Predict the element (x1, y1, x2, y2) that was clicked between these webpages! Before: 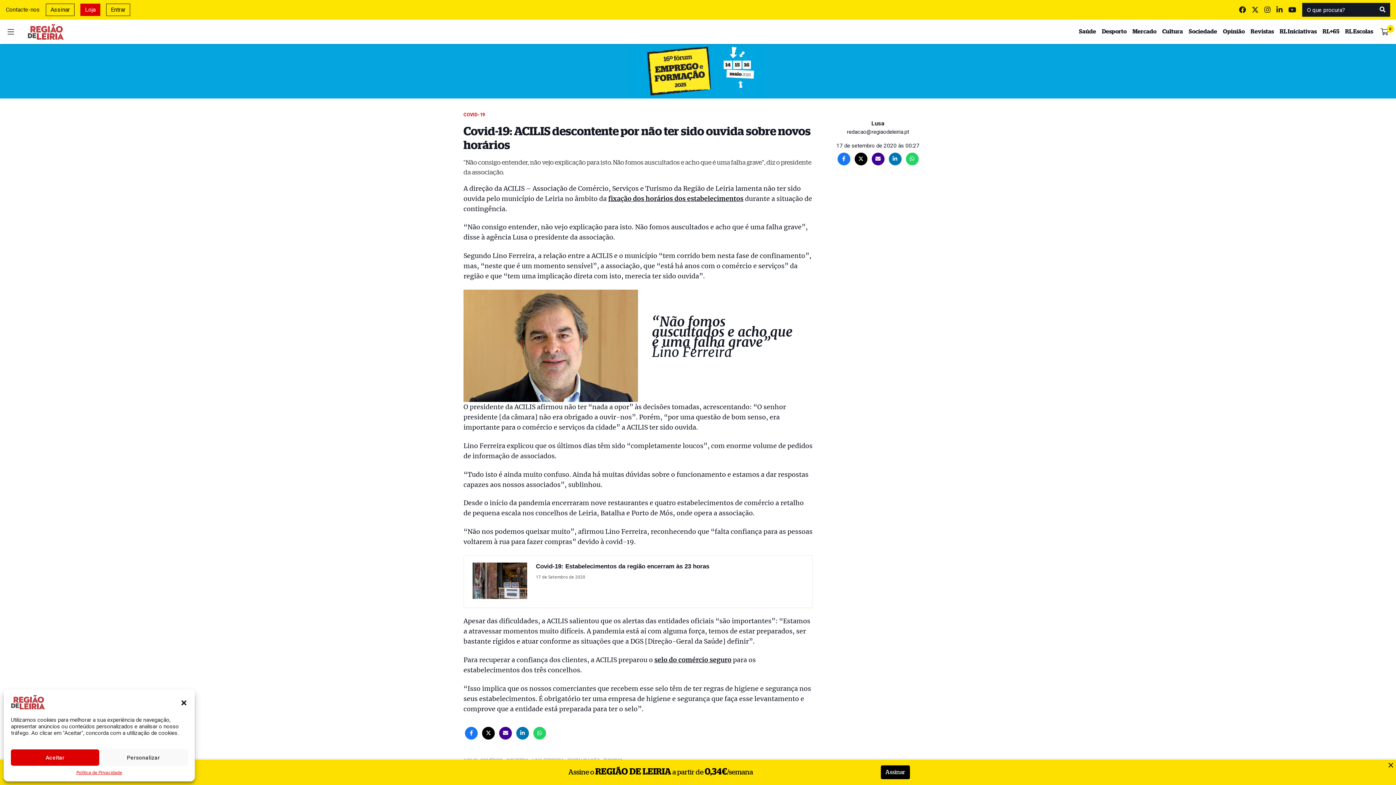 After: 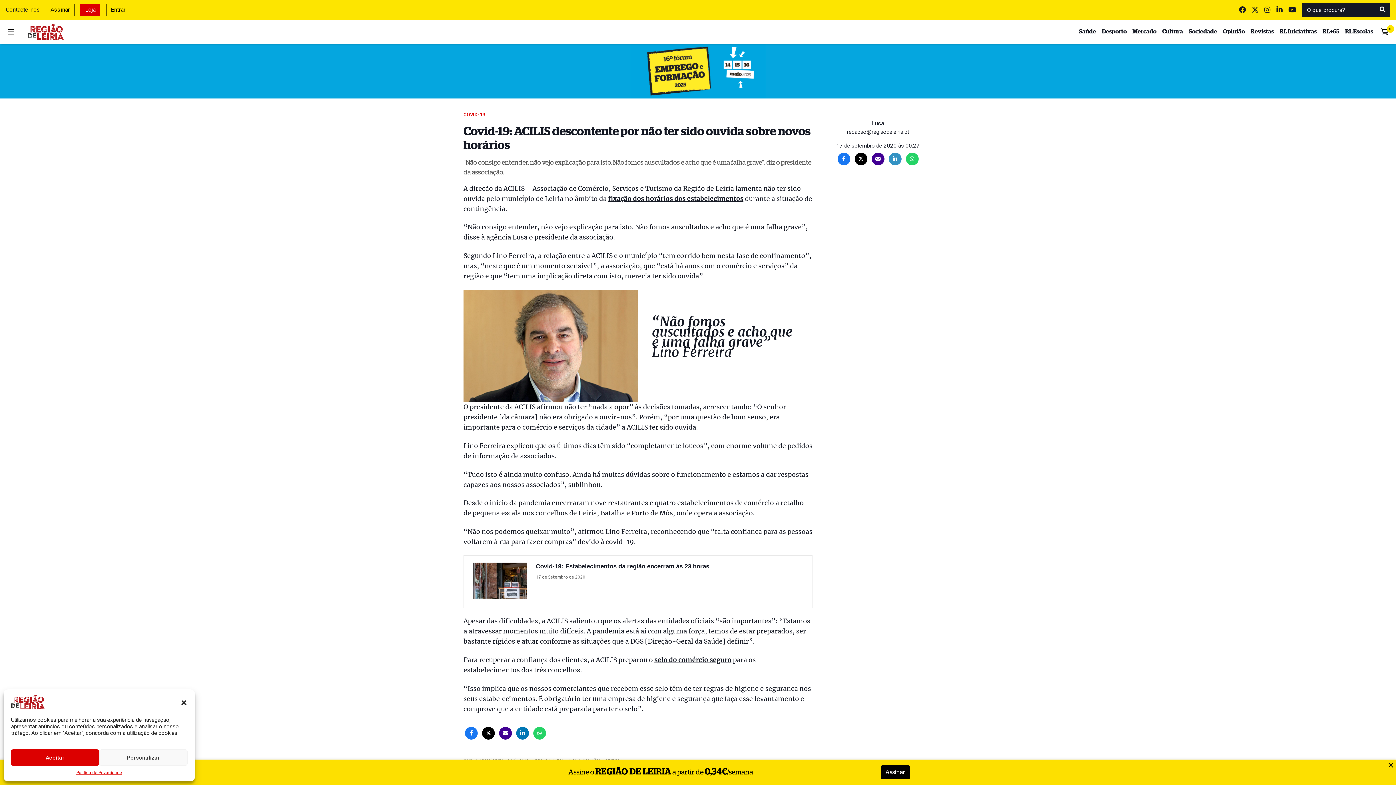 Action: bbox: (887, 155, 904, 161) label:  